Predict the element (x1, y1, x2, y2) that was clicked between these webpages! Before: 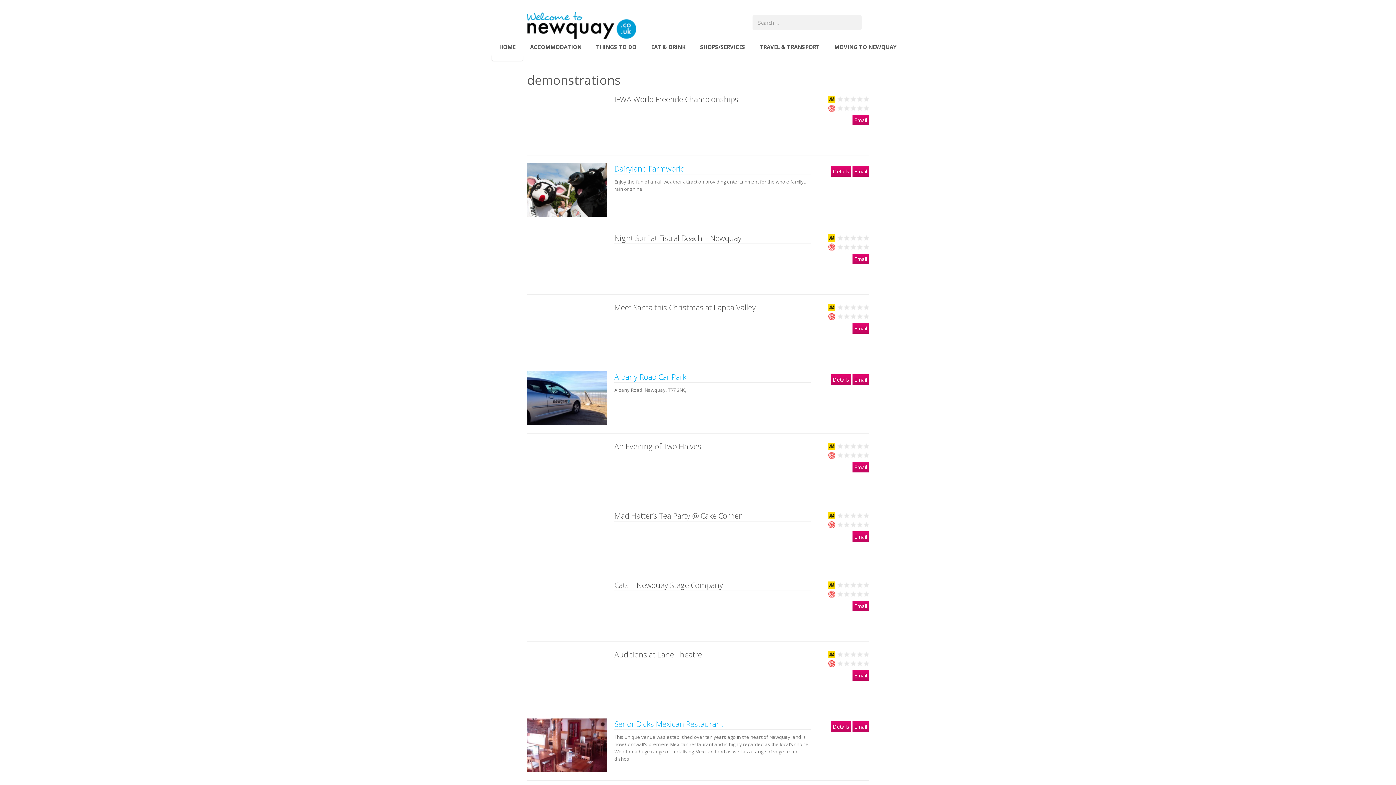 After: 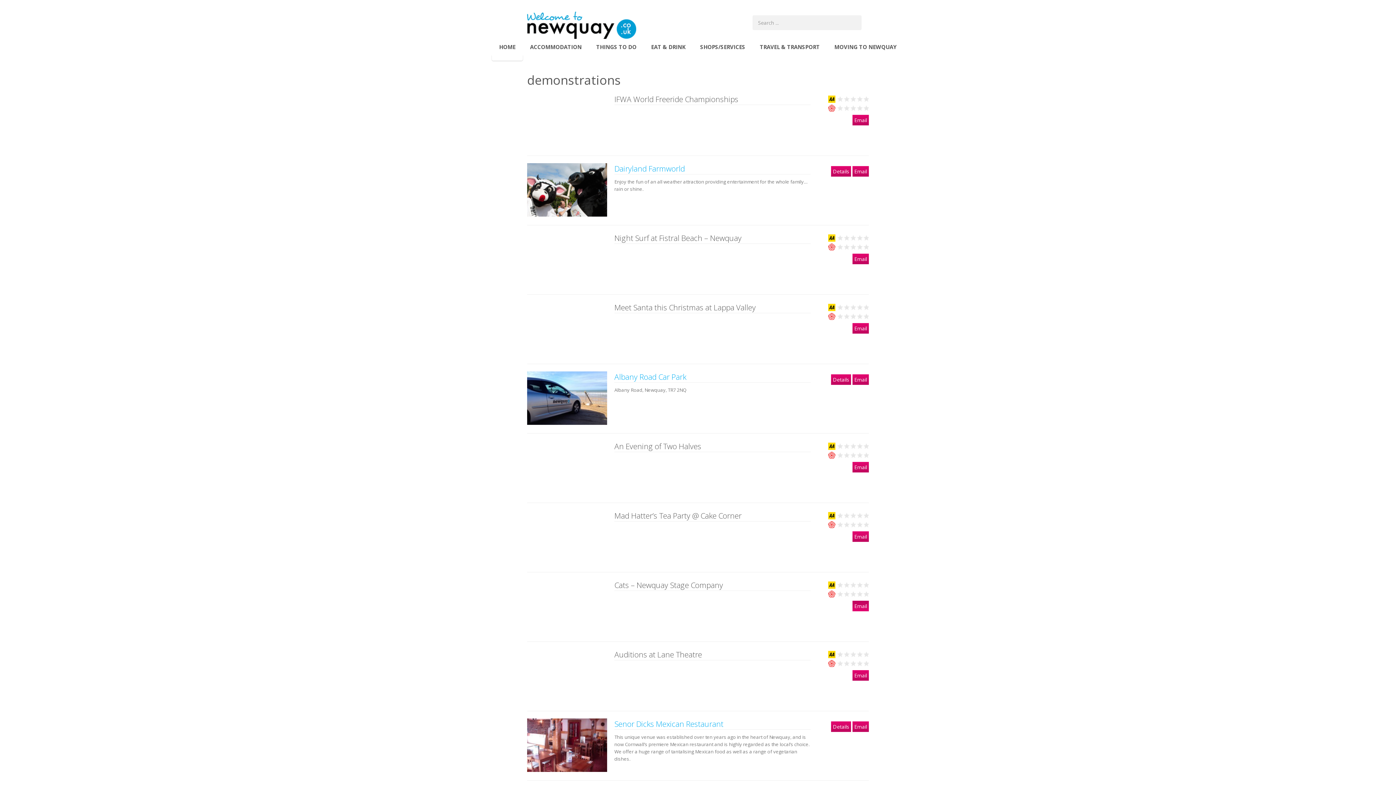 Action: label: Email bbox: (852, 601, 869, 611)